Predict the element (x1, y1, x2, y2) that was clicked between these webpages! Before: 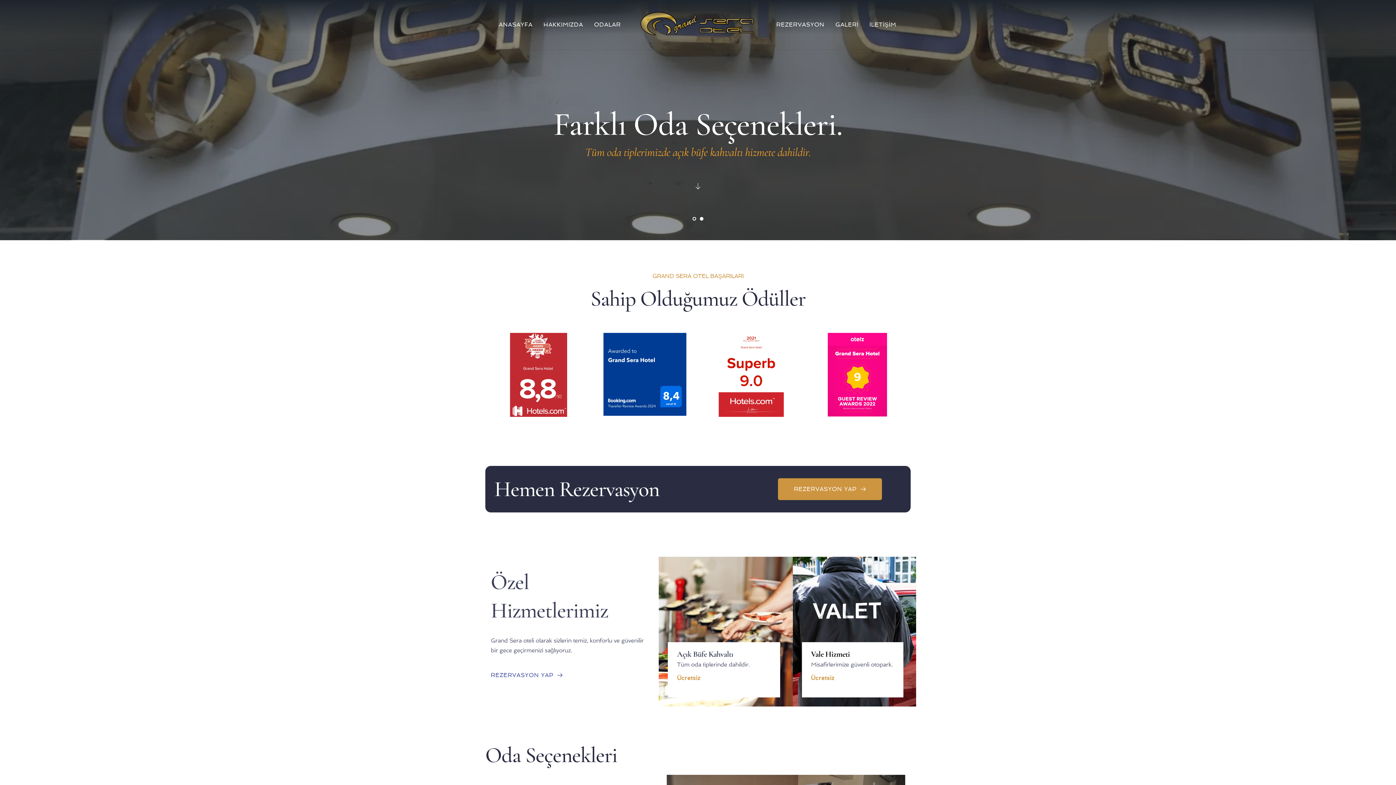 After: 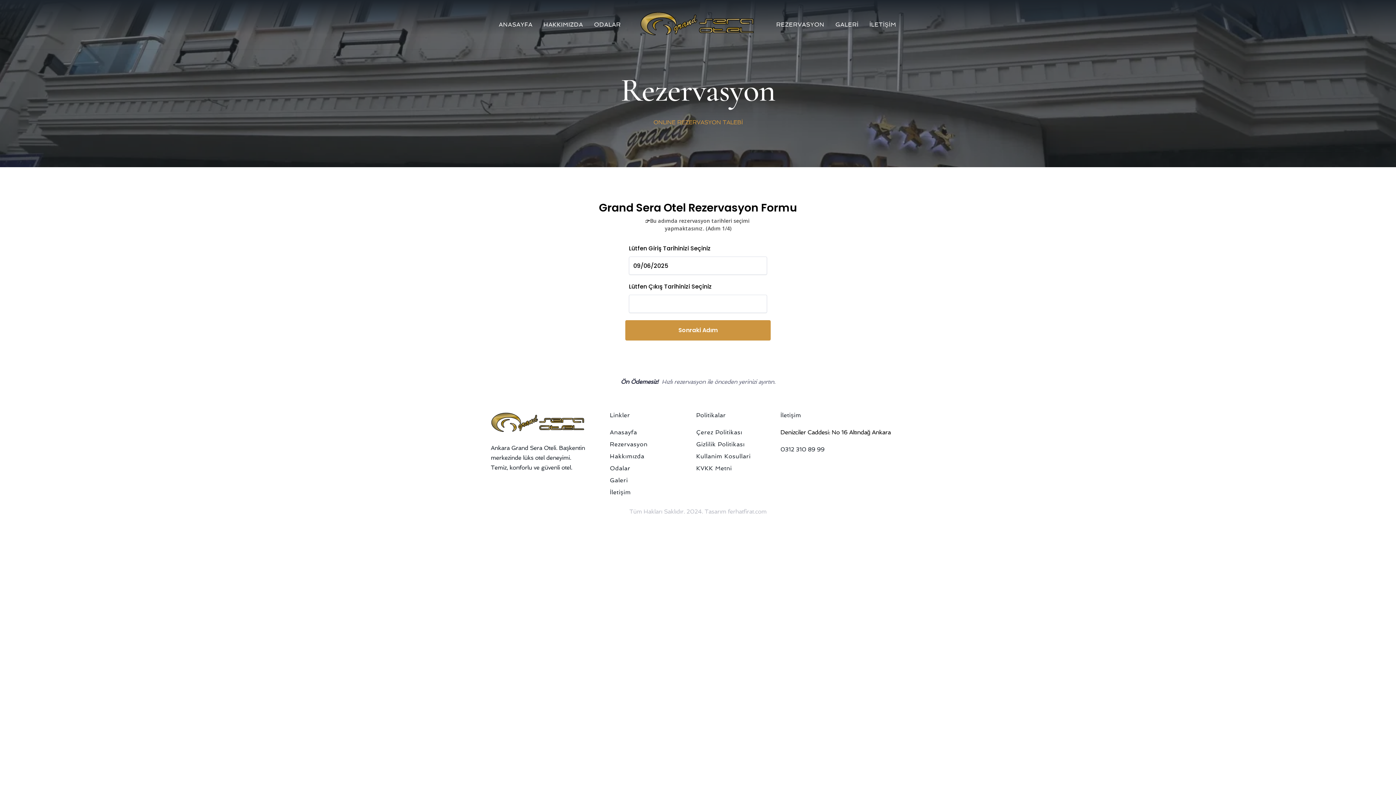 Action: label: REZERVASYON YAP bbox: (490, 666, 562, 684)